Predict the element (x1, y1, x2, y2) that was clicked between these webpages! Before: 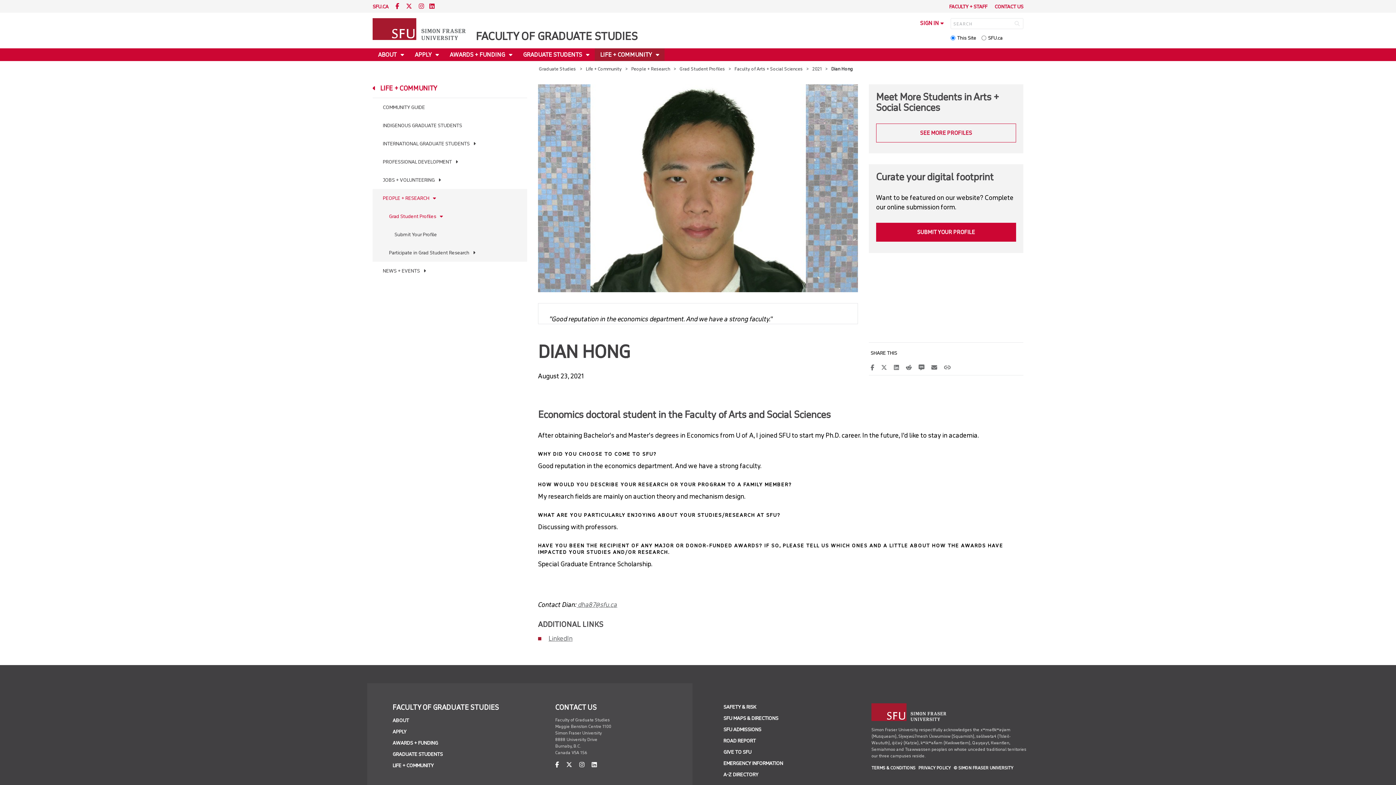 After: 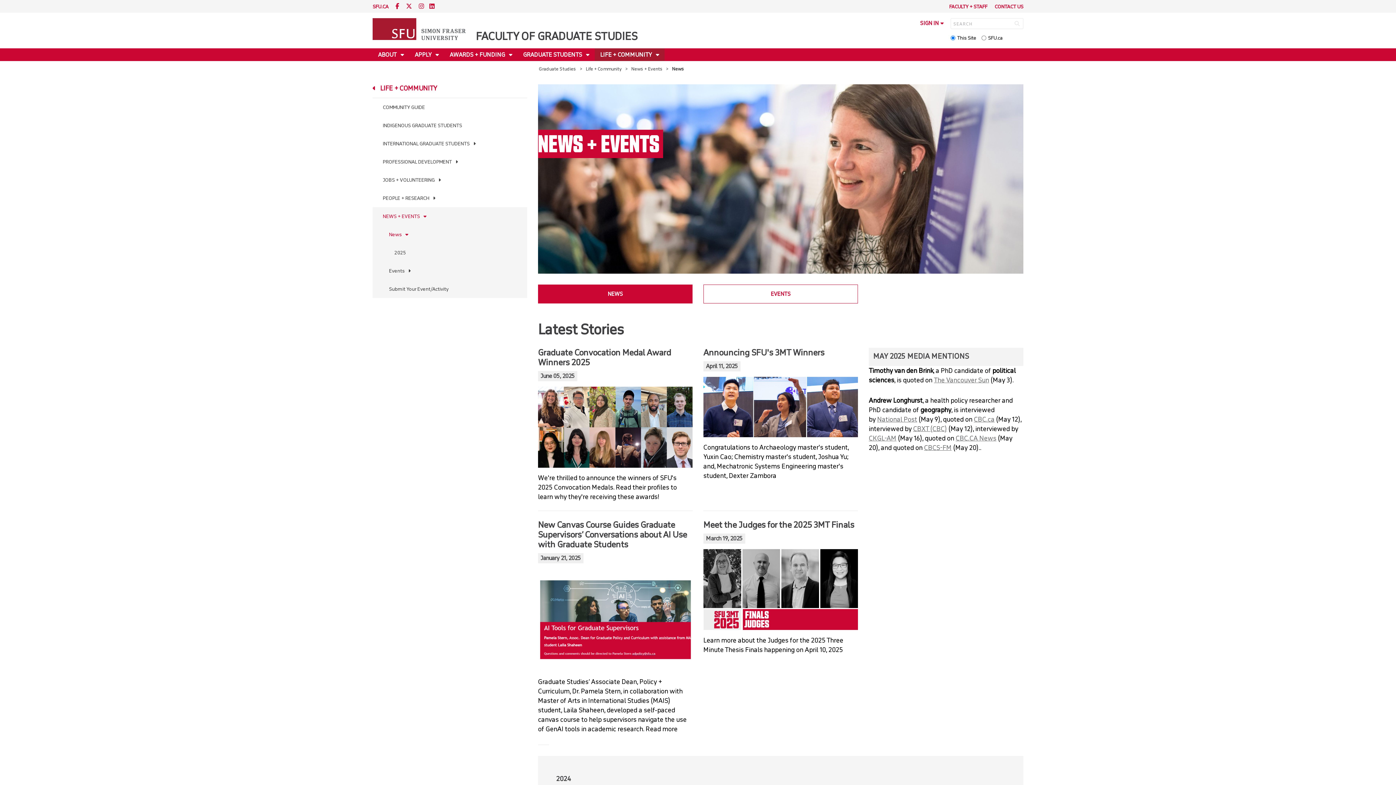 Action: bbox: (372, 261, 527, 280) label: NEWS + EVENTS